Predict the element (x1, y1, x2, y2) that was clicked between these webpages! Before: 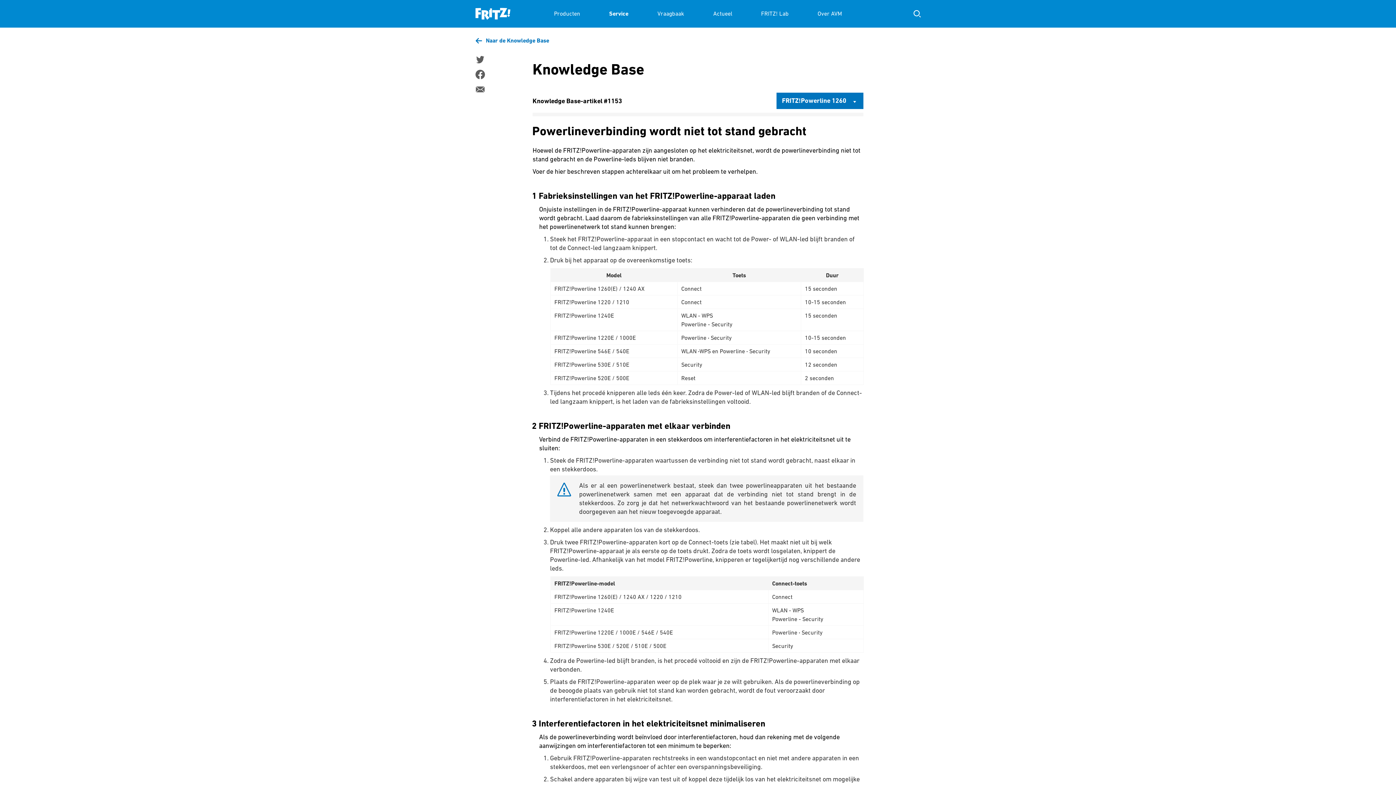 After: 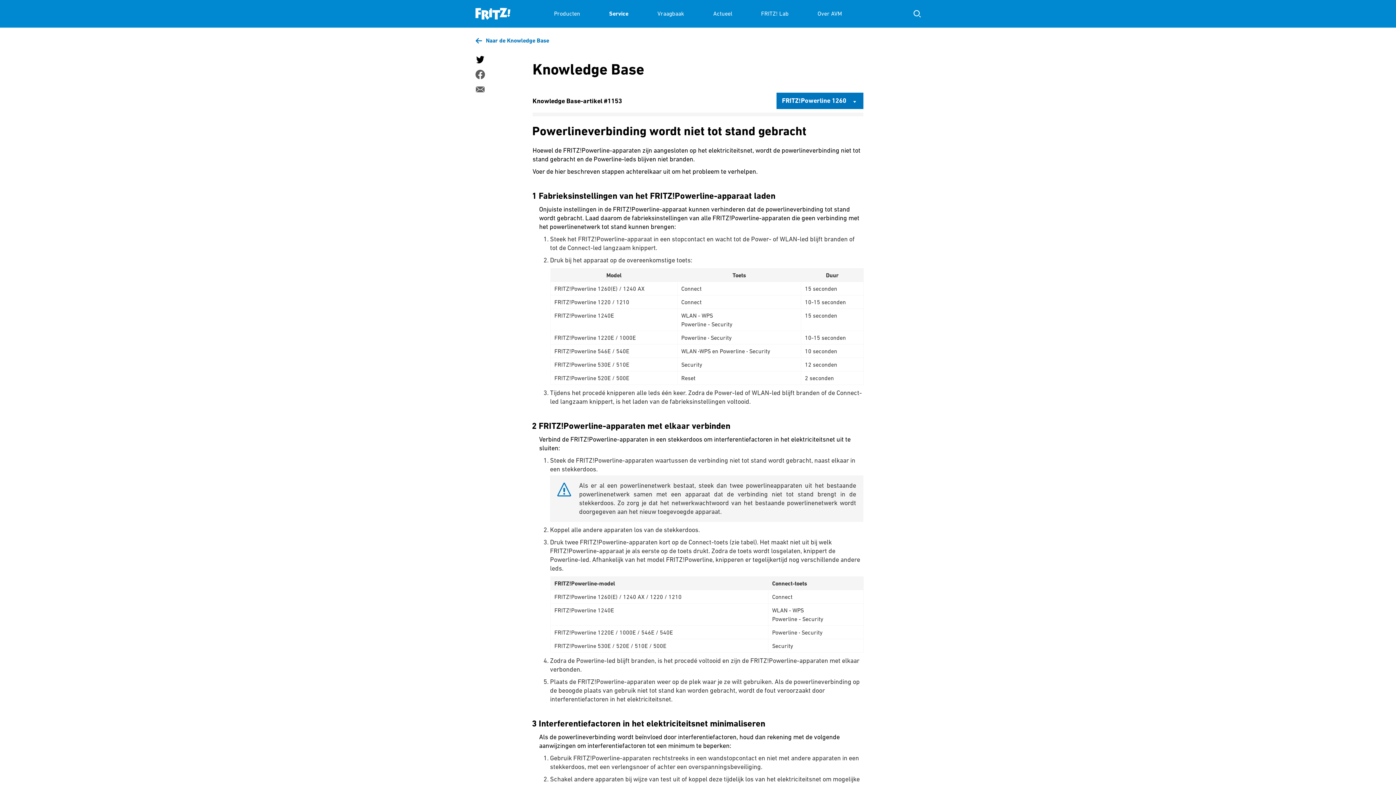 Action: bbox: (475, 54, 484, 64)